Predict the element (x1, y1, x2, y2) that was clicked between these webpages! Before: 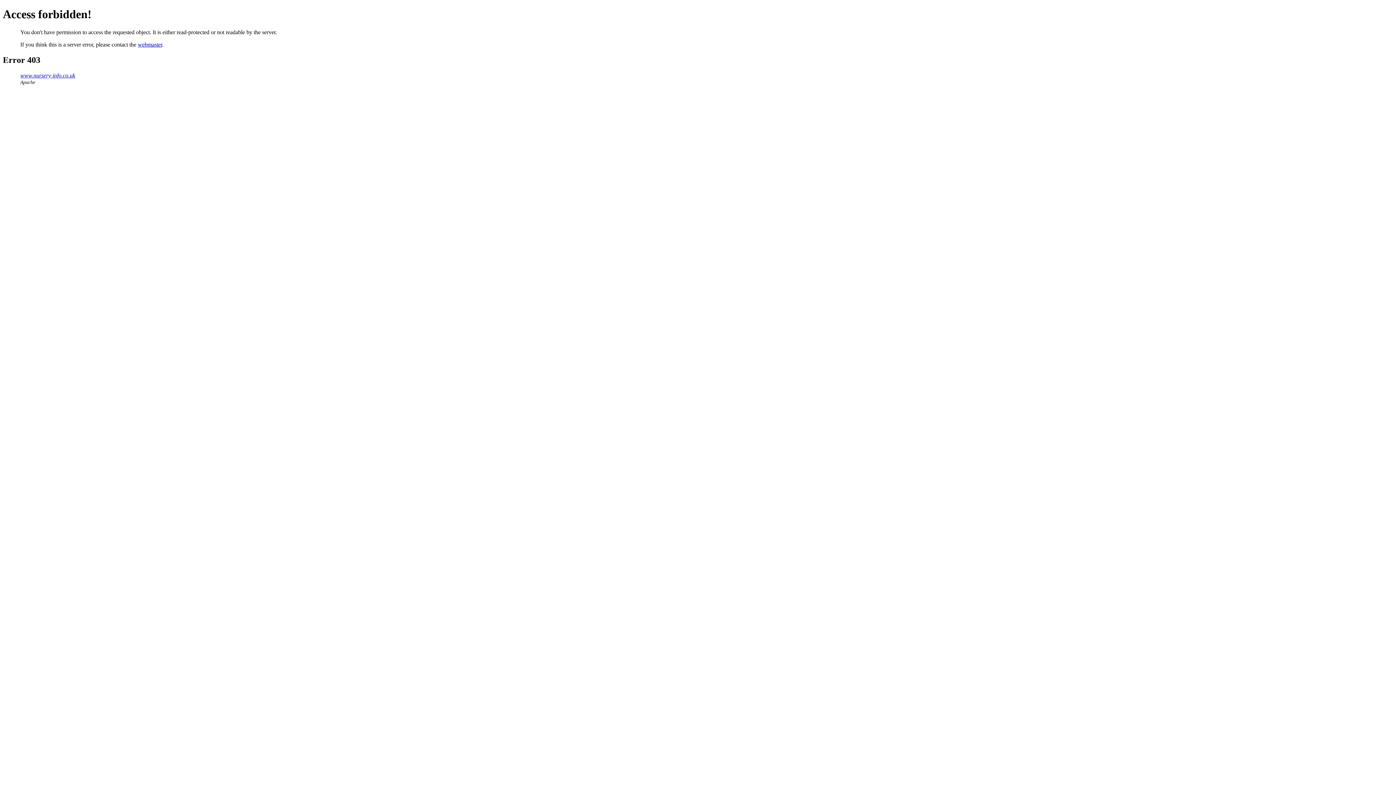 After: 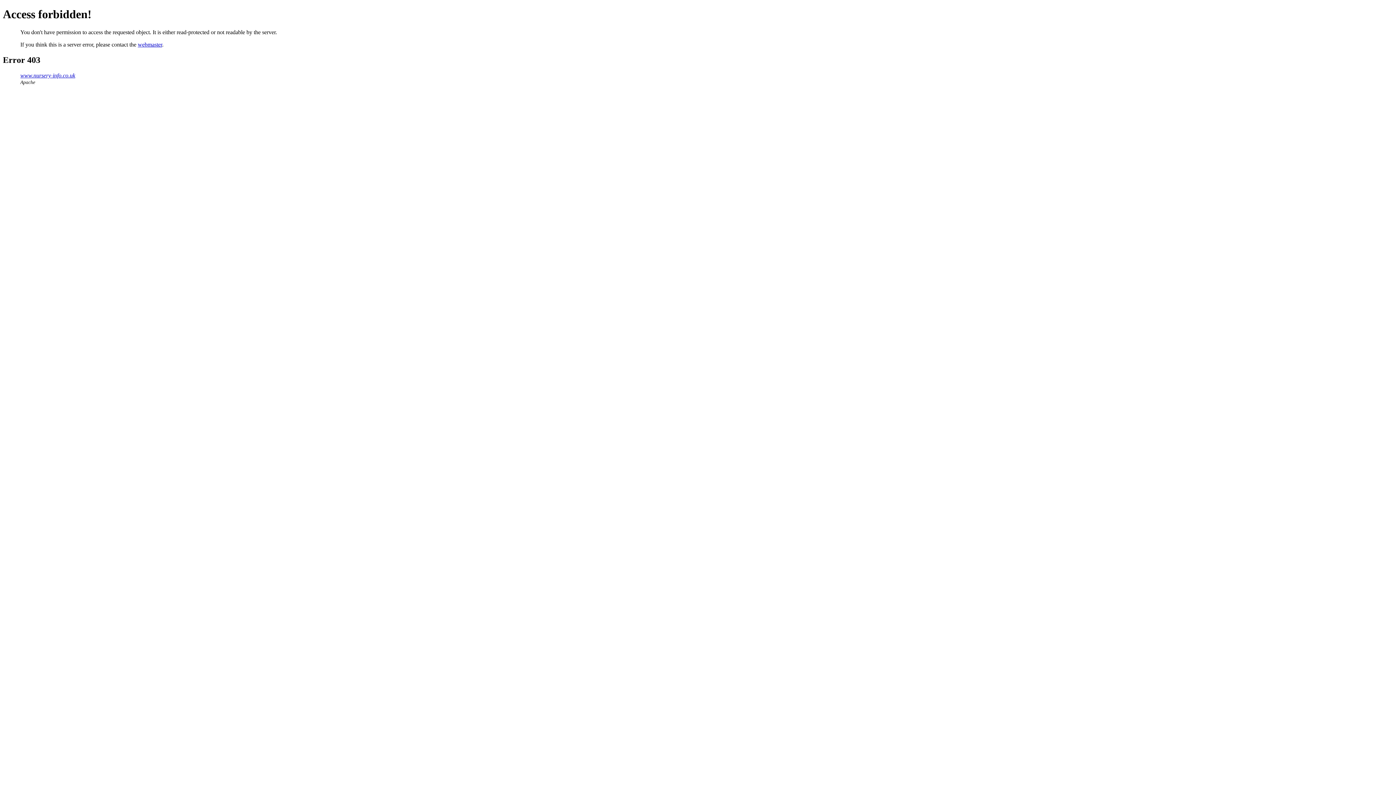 Action: bbox: (137, 41, 162, 47) label: webmaster